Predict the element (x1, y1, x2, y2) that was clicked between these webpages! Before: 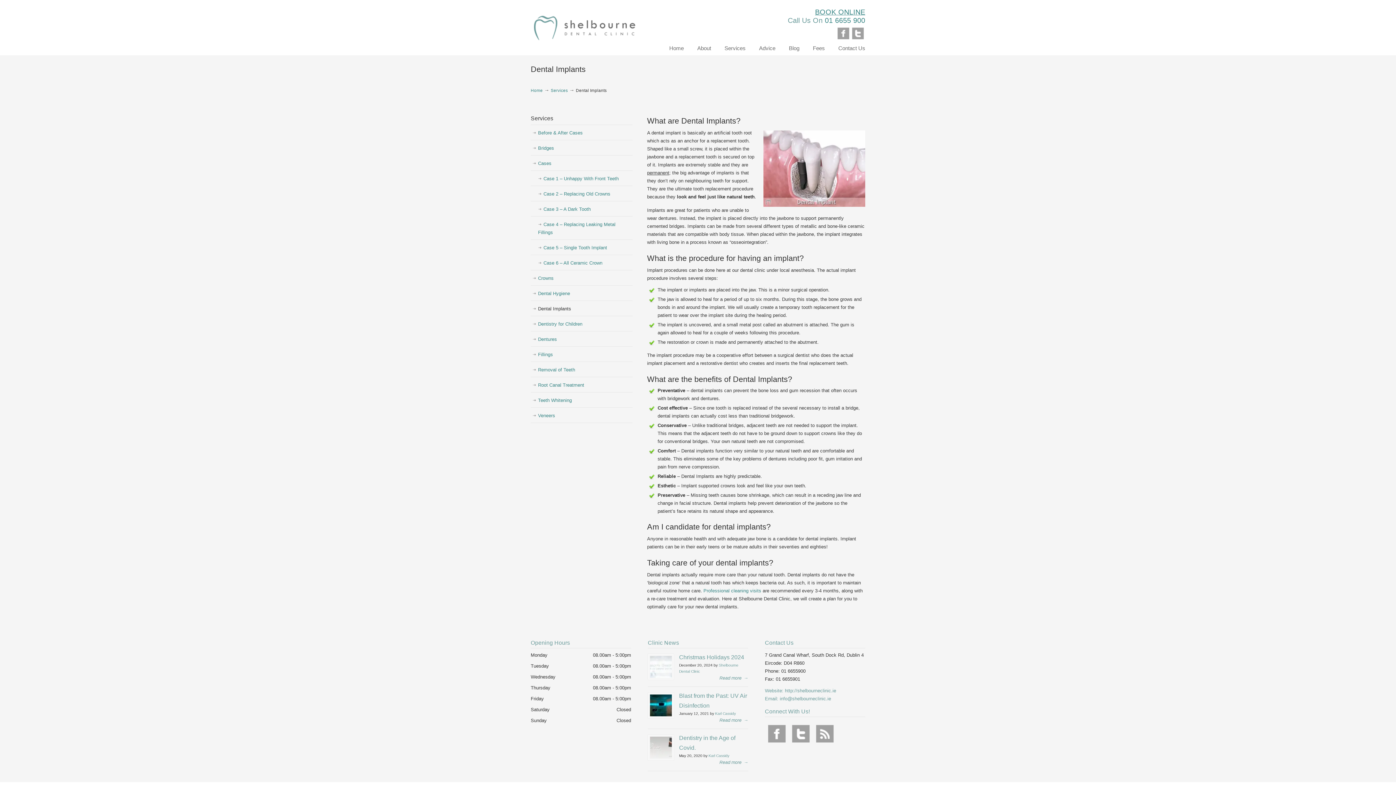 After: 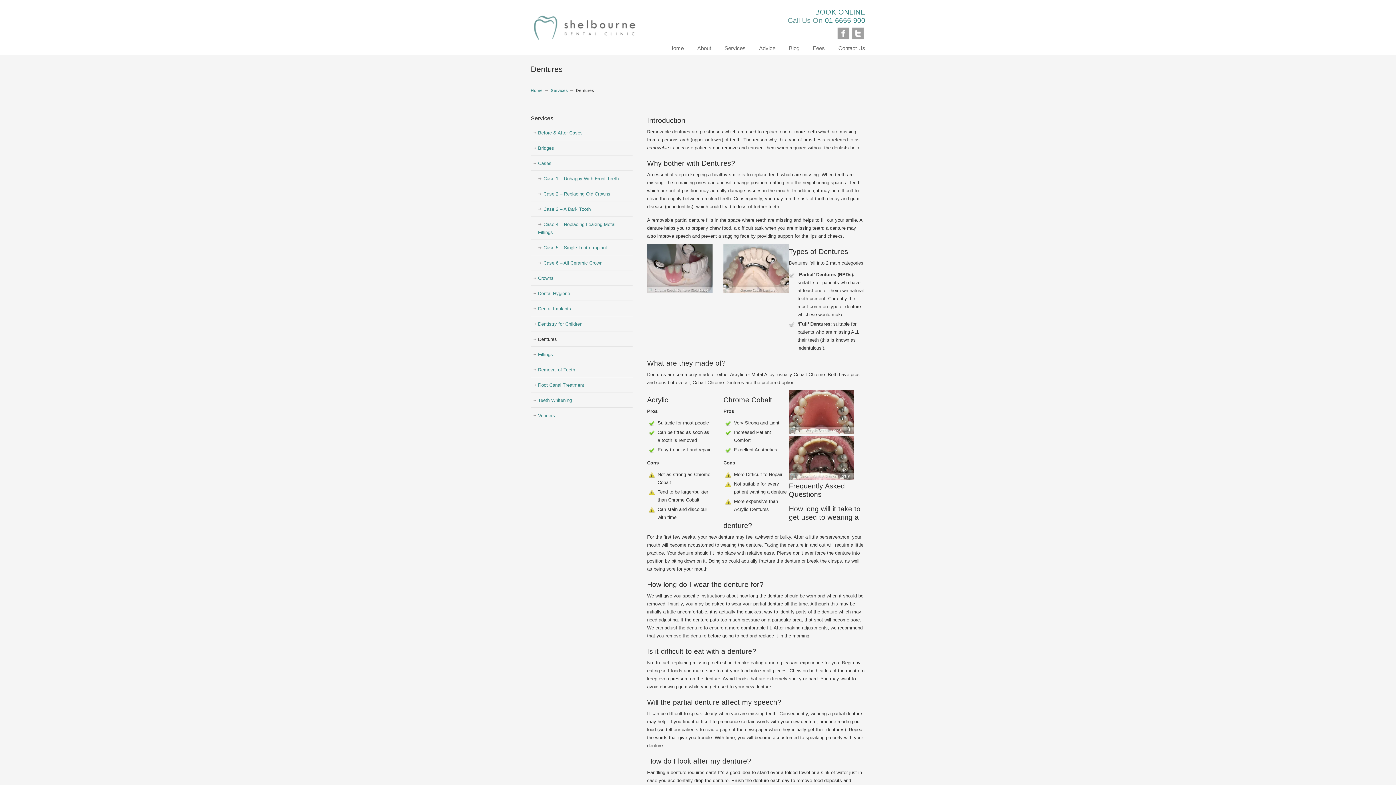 Action: bbox: (530, 332, 632, 347) label: Dentures